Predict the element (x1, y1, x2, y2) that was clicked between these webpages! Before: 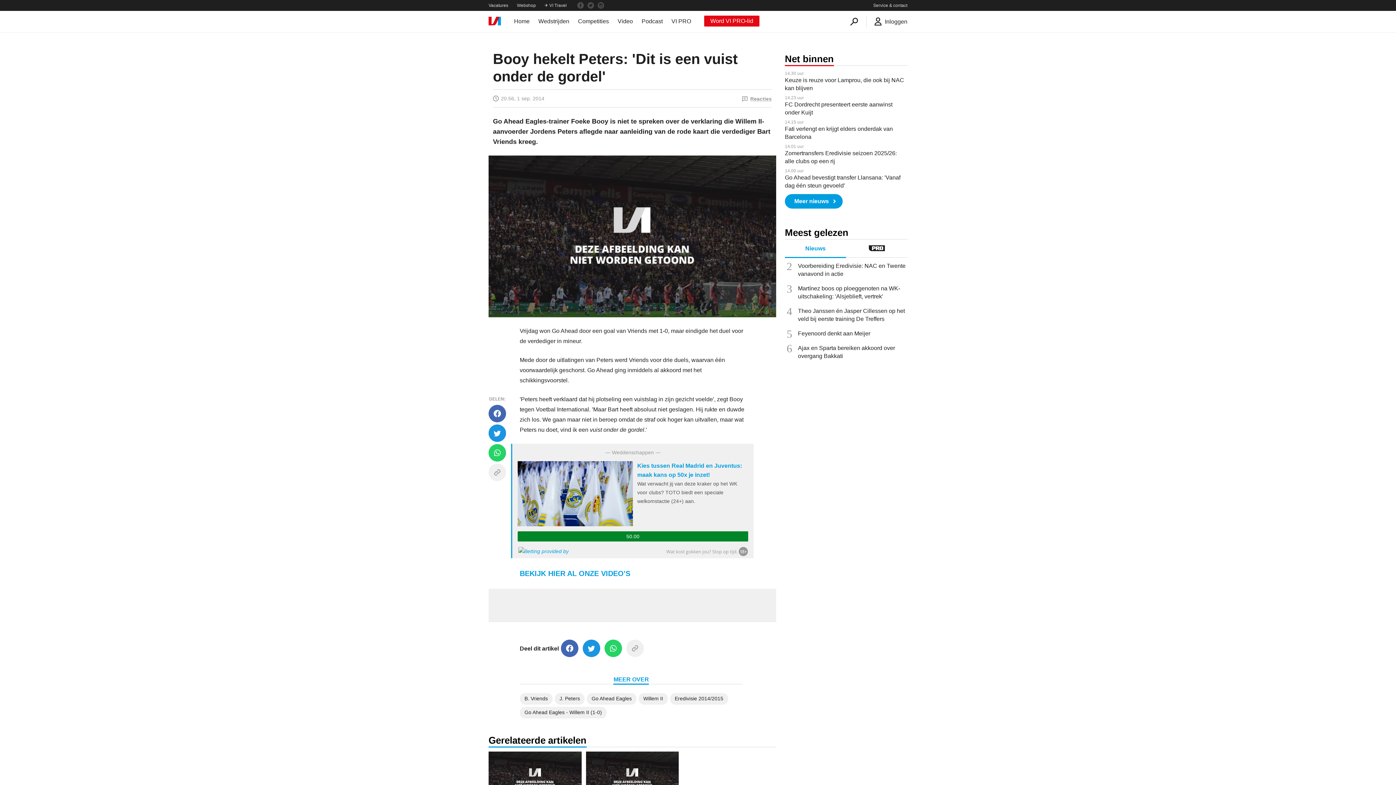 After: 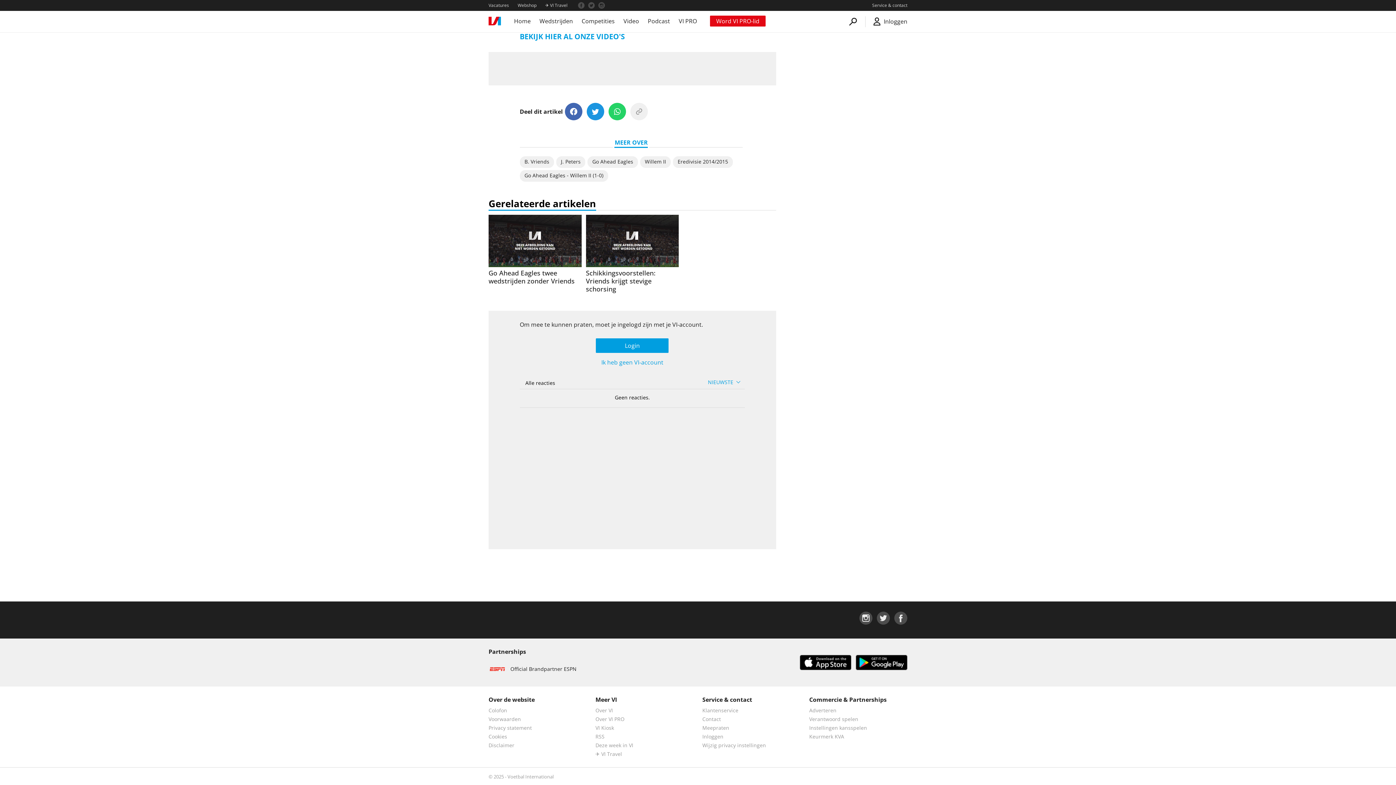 Action: bbox: (739, 95, 771, 102) label: Reacties